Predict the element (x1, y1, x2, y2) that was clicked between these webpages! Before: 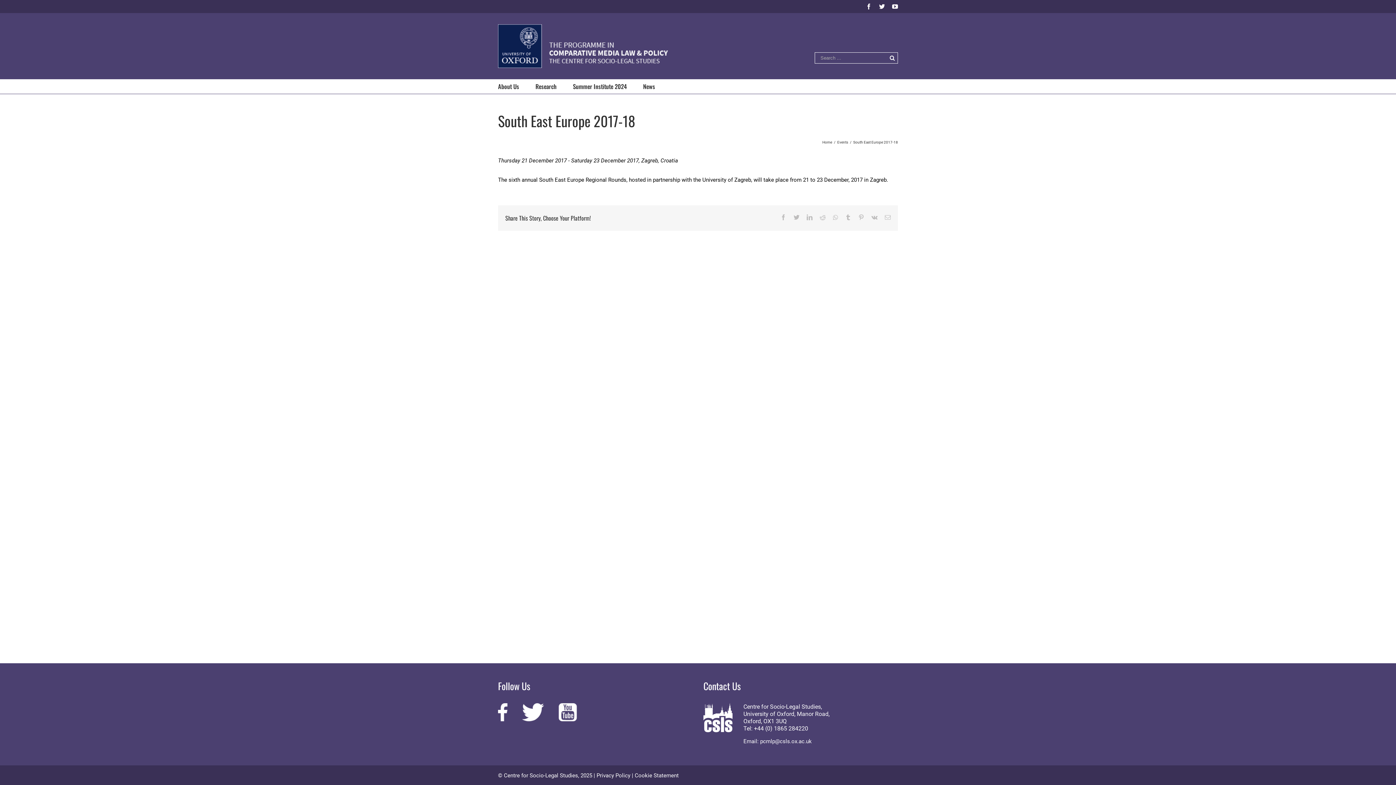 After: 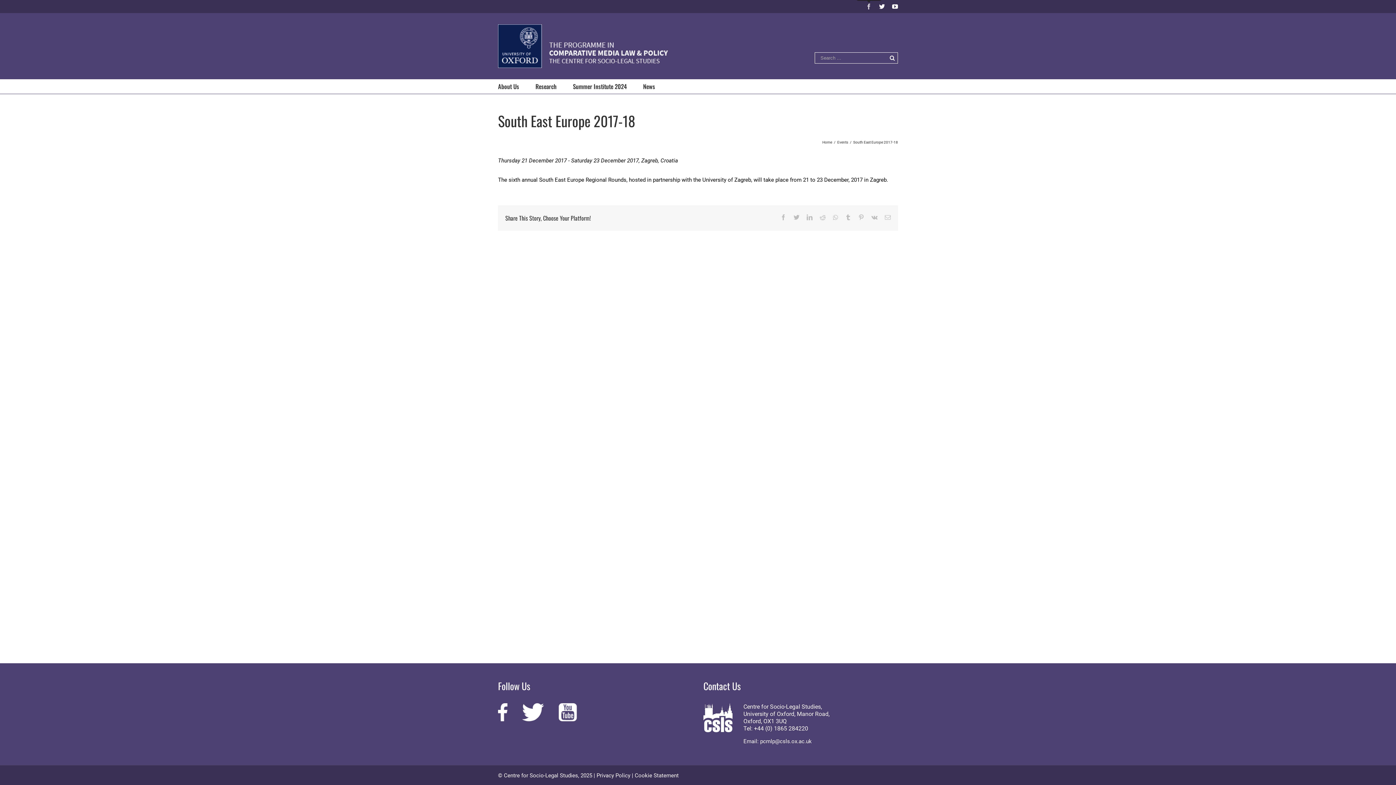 Action: label: Facebook bbox: (866, 3, 872, 9)